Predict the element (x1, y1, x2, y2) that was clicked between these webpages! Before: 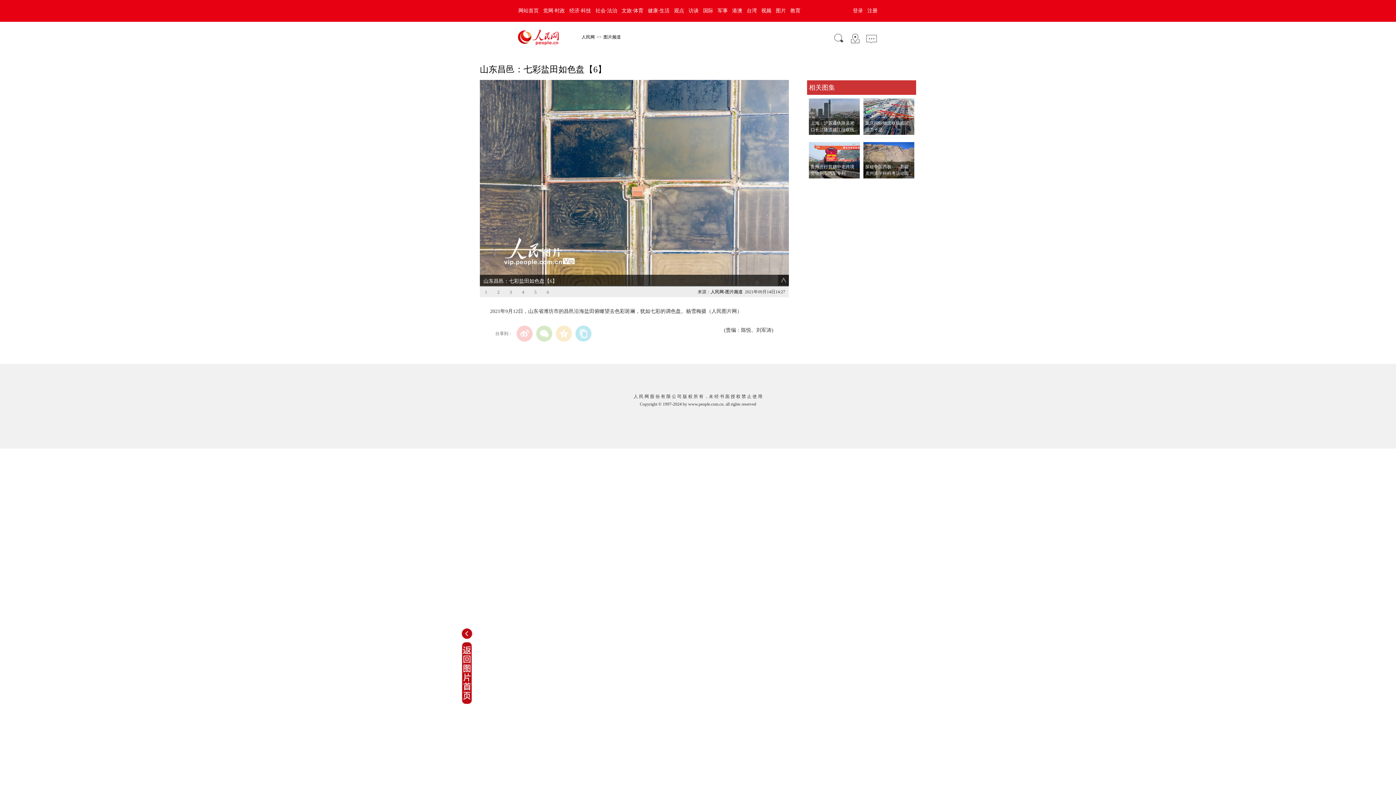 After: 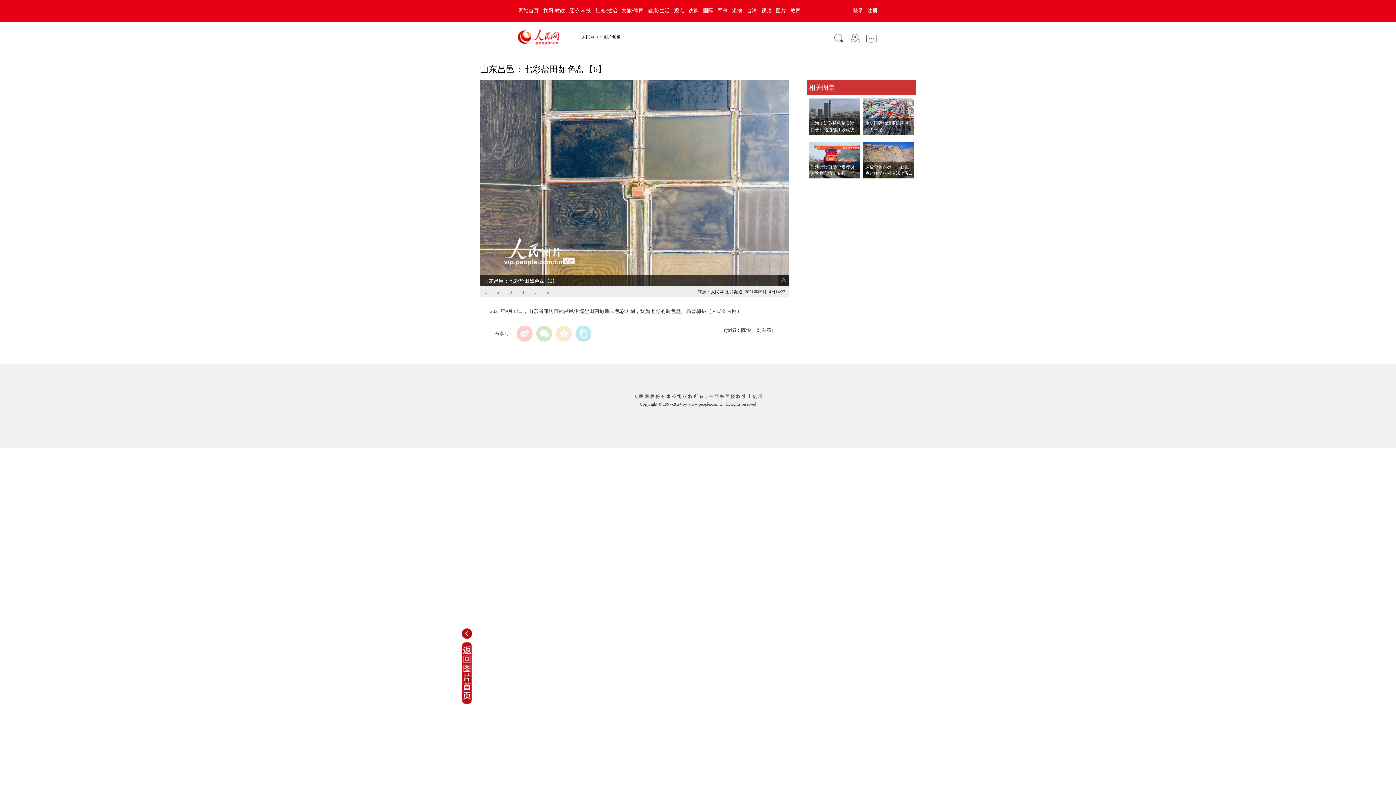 Action: label: 注册 bbox: (865, 8, 880, 13)